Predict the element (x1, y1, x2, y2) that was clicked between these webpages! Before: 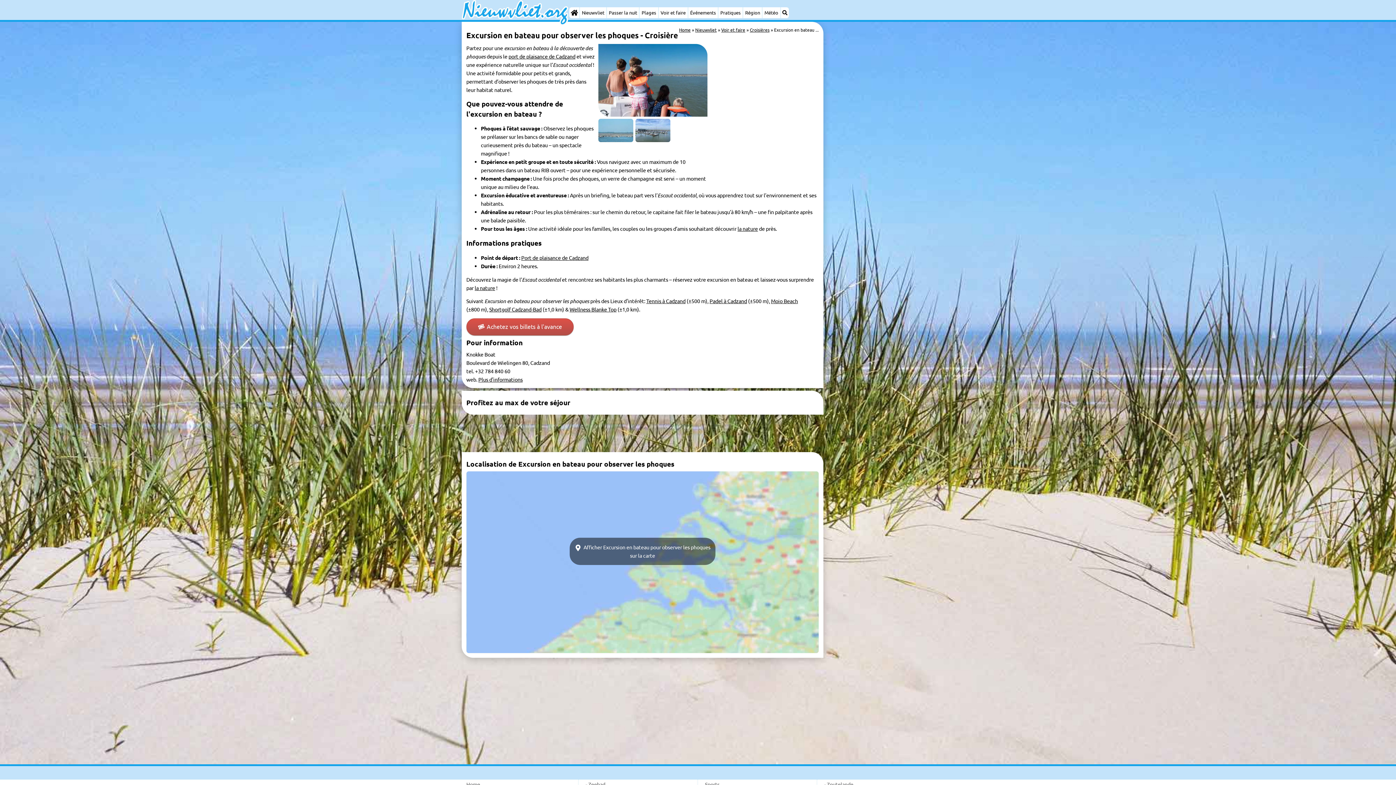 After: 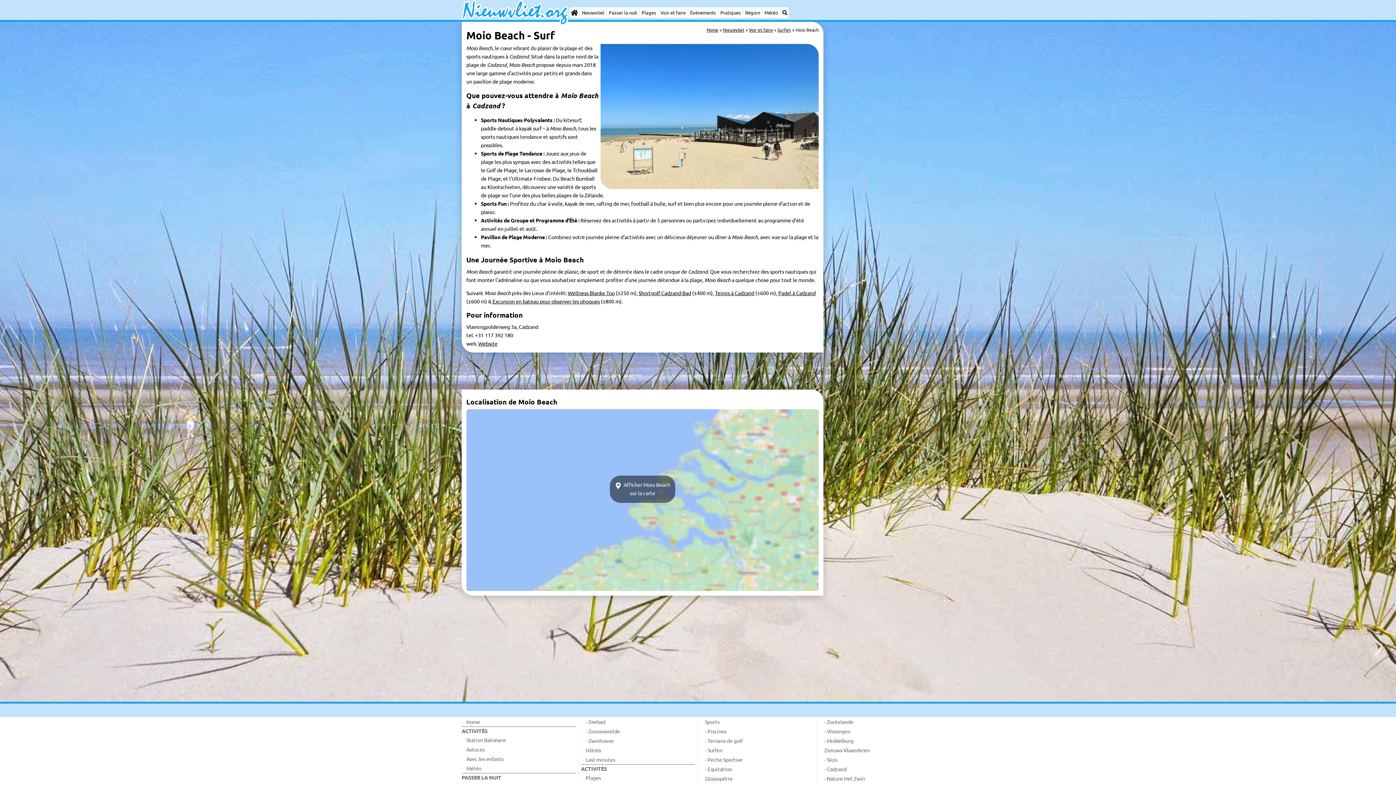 Action: bbox: (771, 297, 798, 304) label: Moio Beach